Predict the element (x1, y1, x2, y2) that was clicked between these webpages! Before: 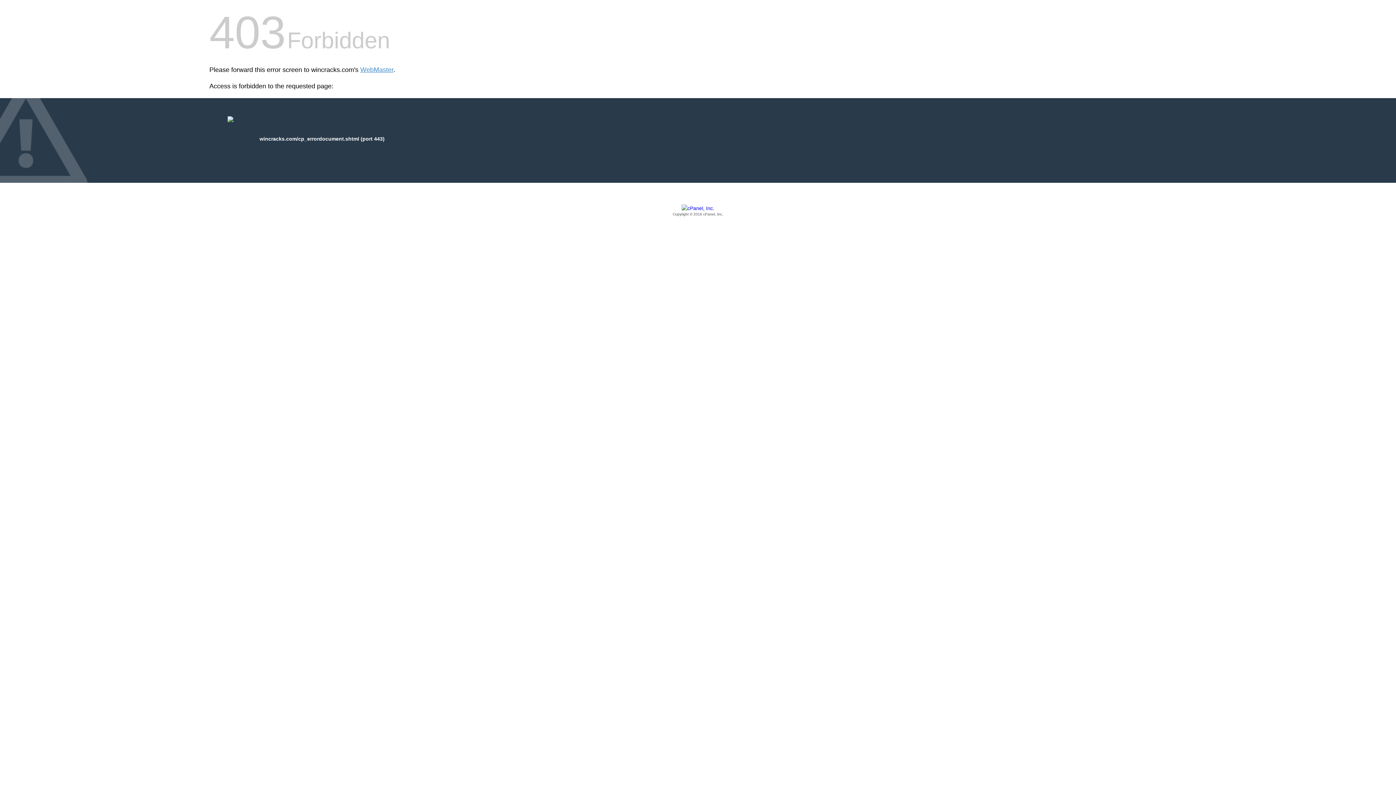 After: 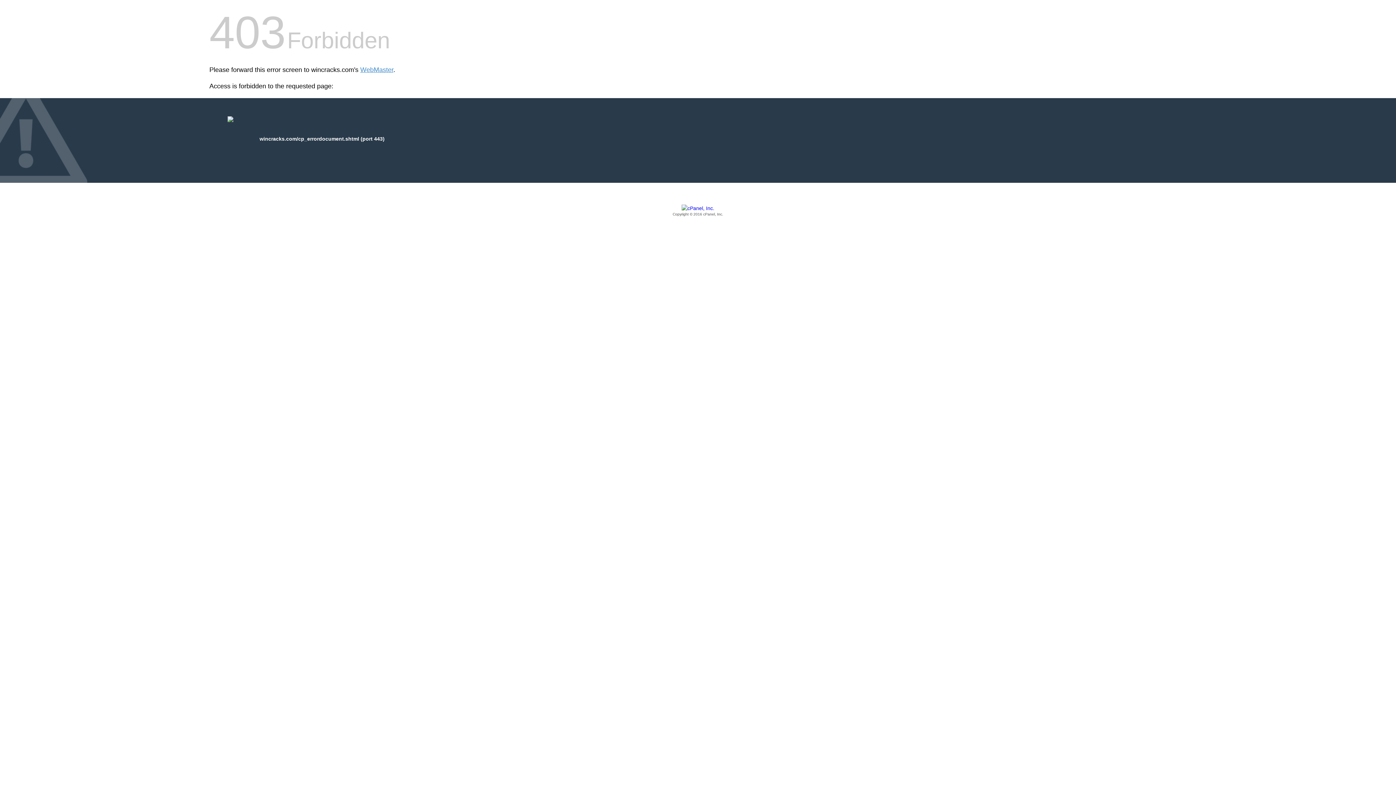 Action: bbox: (209, 205, 1186, 217) label: Copyright © 2016 cPanel, Inc.